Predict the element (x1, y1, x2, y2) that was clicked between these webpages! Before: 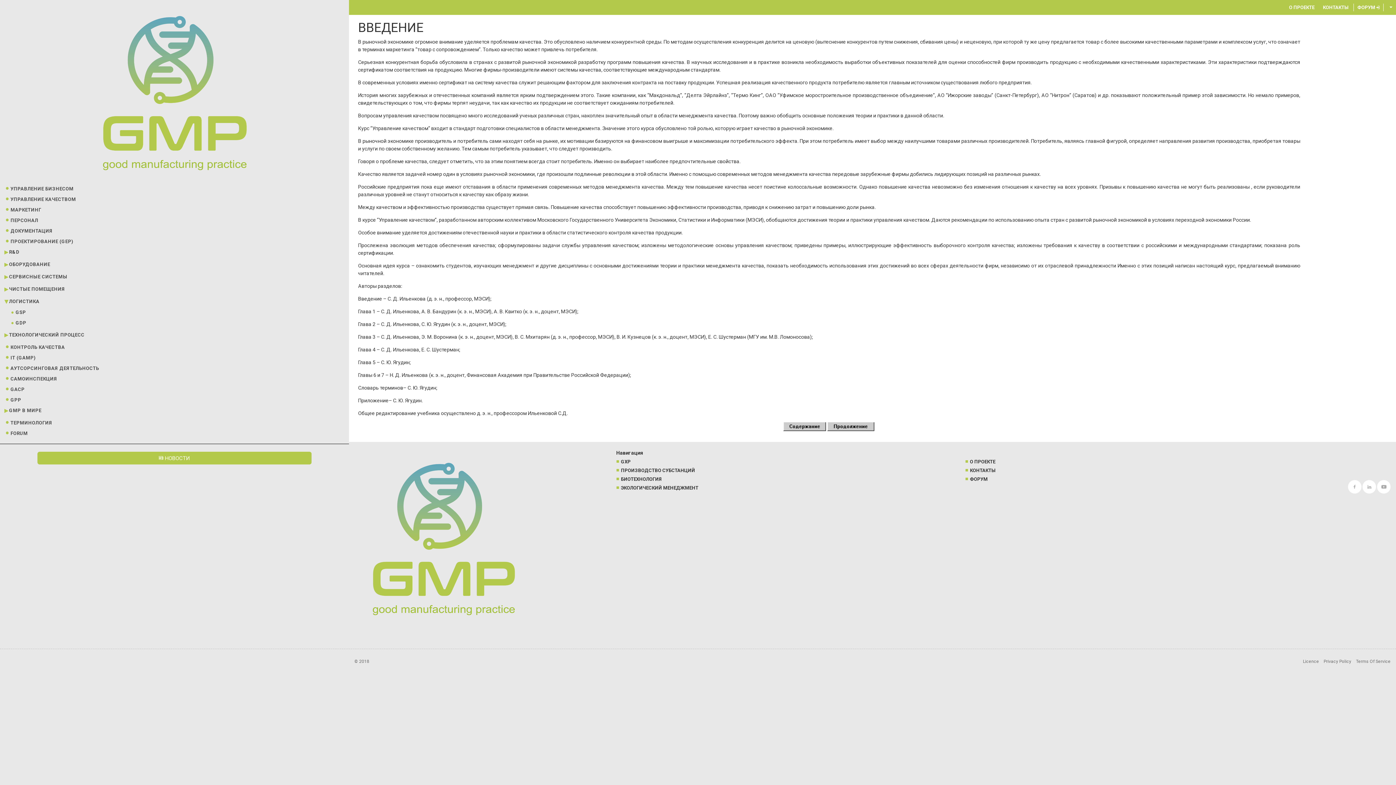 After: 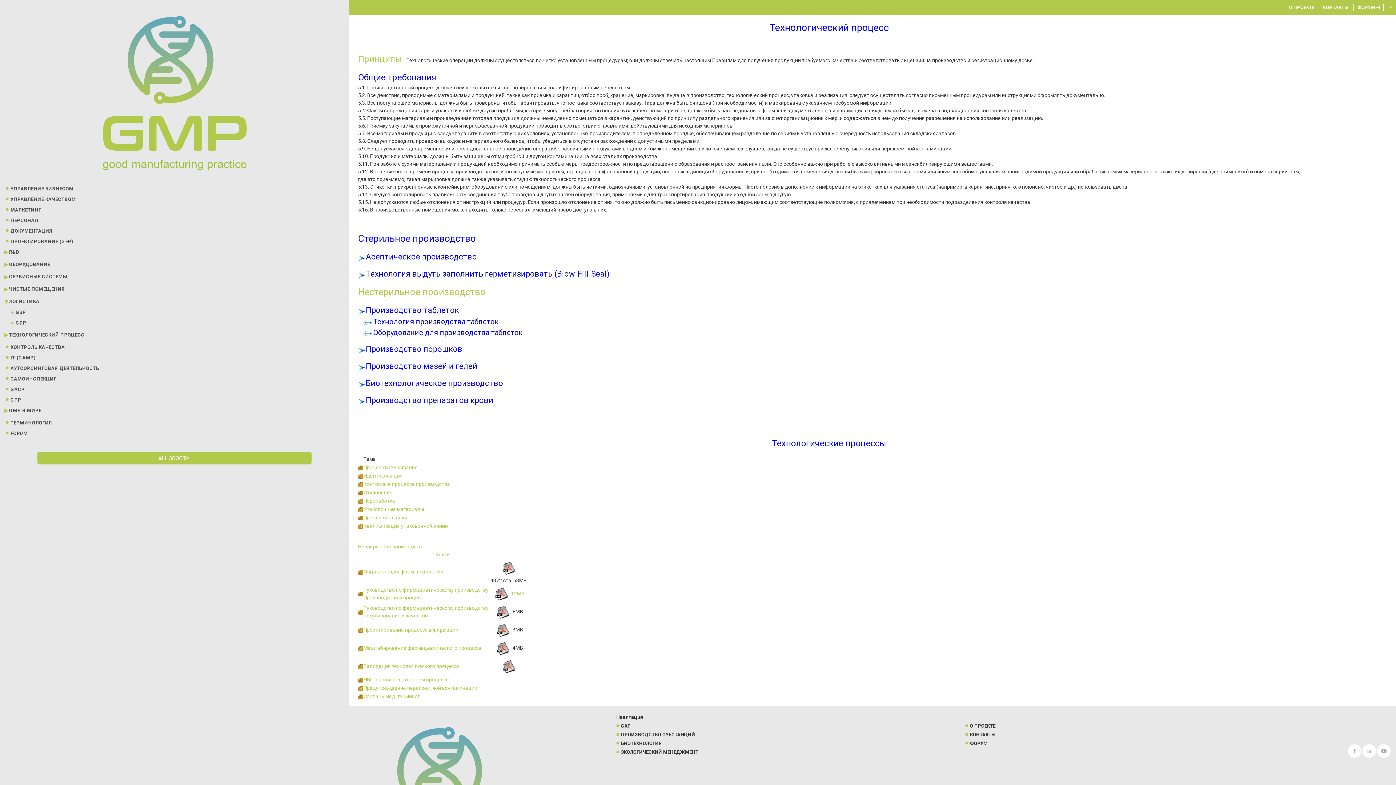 Action: label: ТЕХНОЛОГИЧЕСКИЙ ПРОЦЕСС bbox: (9, 332, 84, 337)